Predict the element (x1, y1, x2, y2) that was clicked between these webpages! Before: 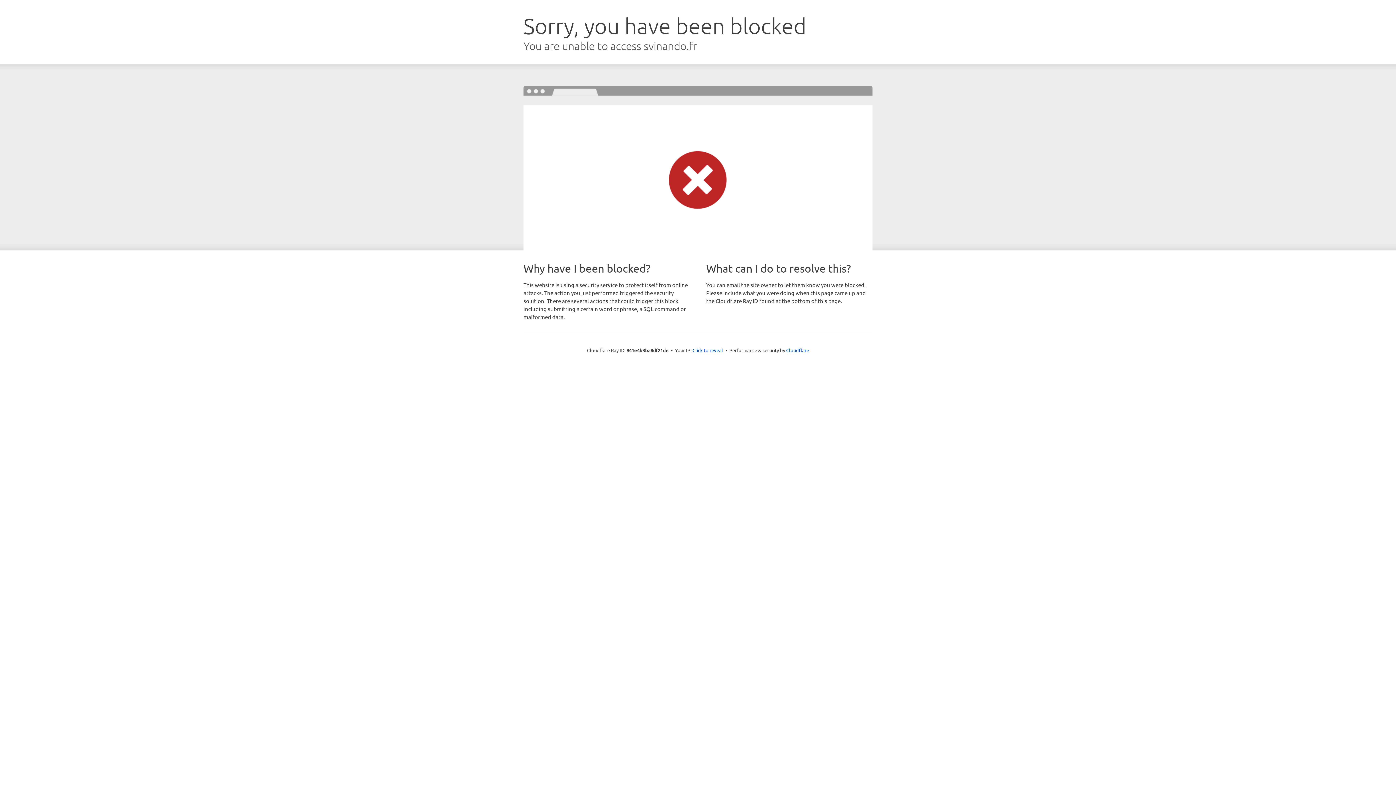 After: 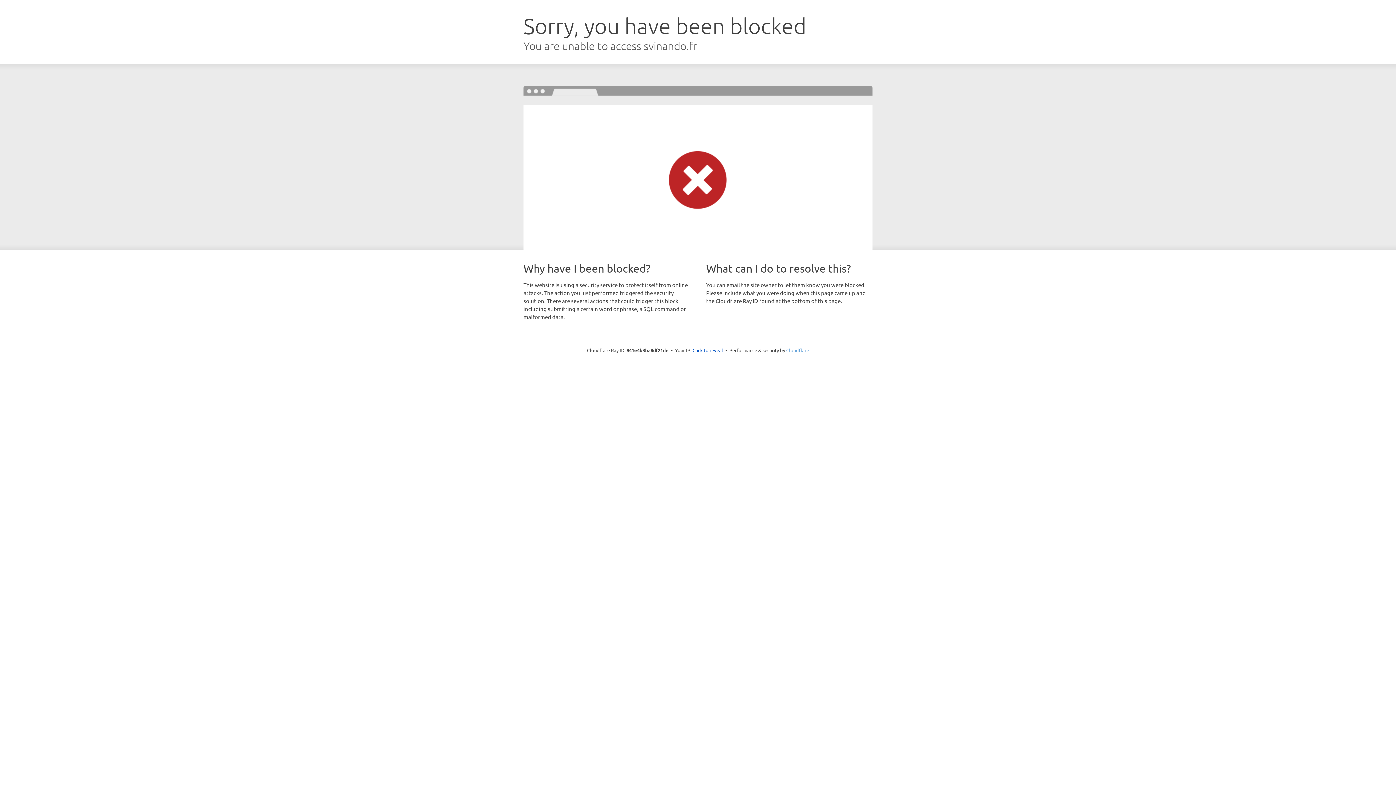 Action: label: Cloudflare bbox: (786, 347, 809, 353)